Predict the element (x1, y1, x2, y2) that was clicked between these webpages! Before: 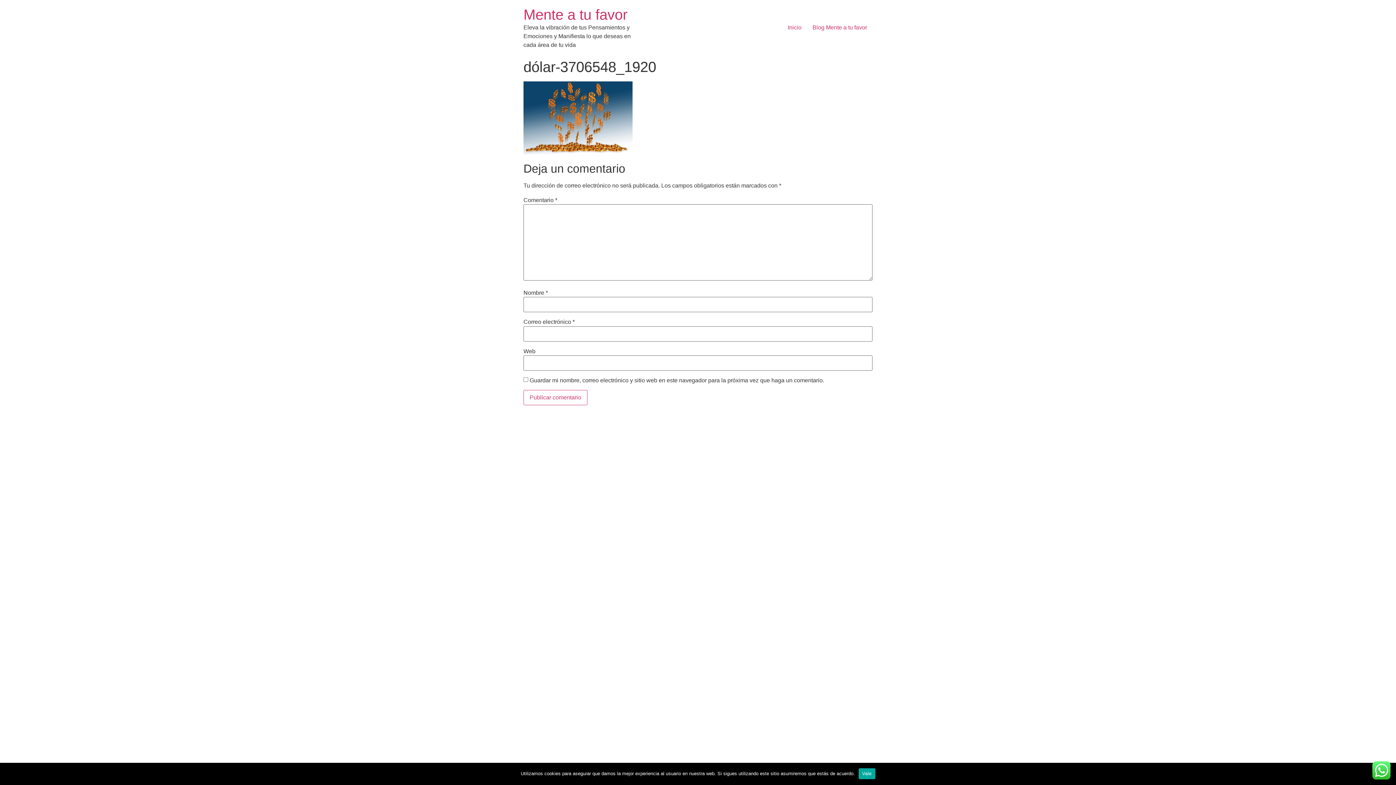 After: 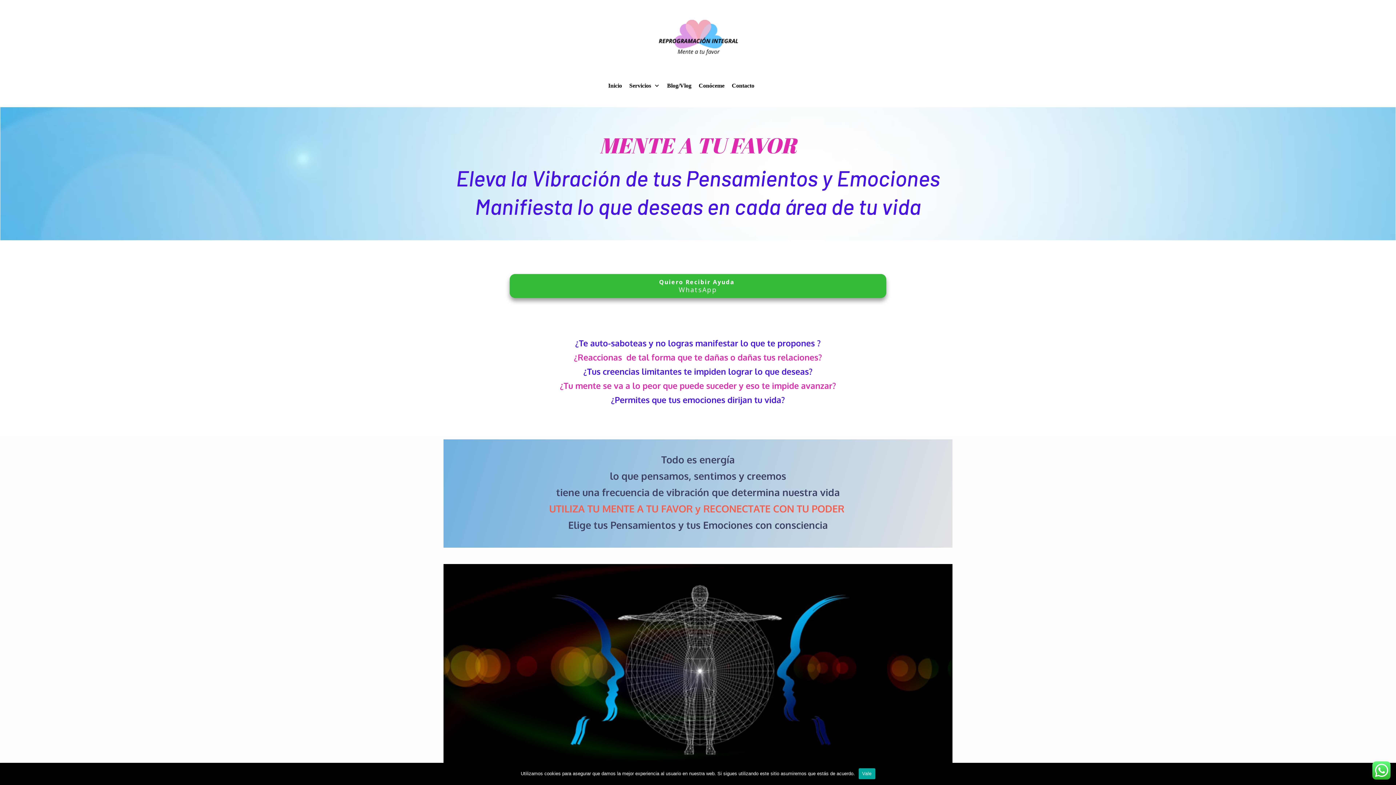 Action: bbox: (523, 6, 627, 22) label: Mente a tu favor